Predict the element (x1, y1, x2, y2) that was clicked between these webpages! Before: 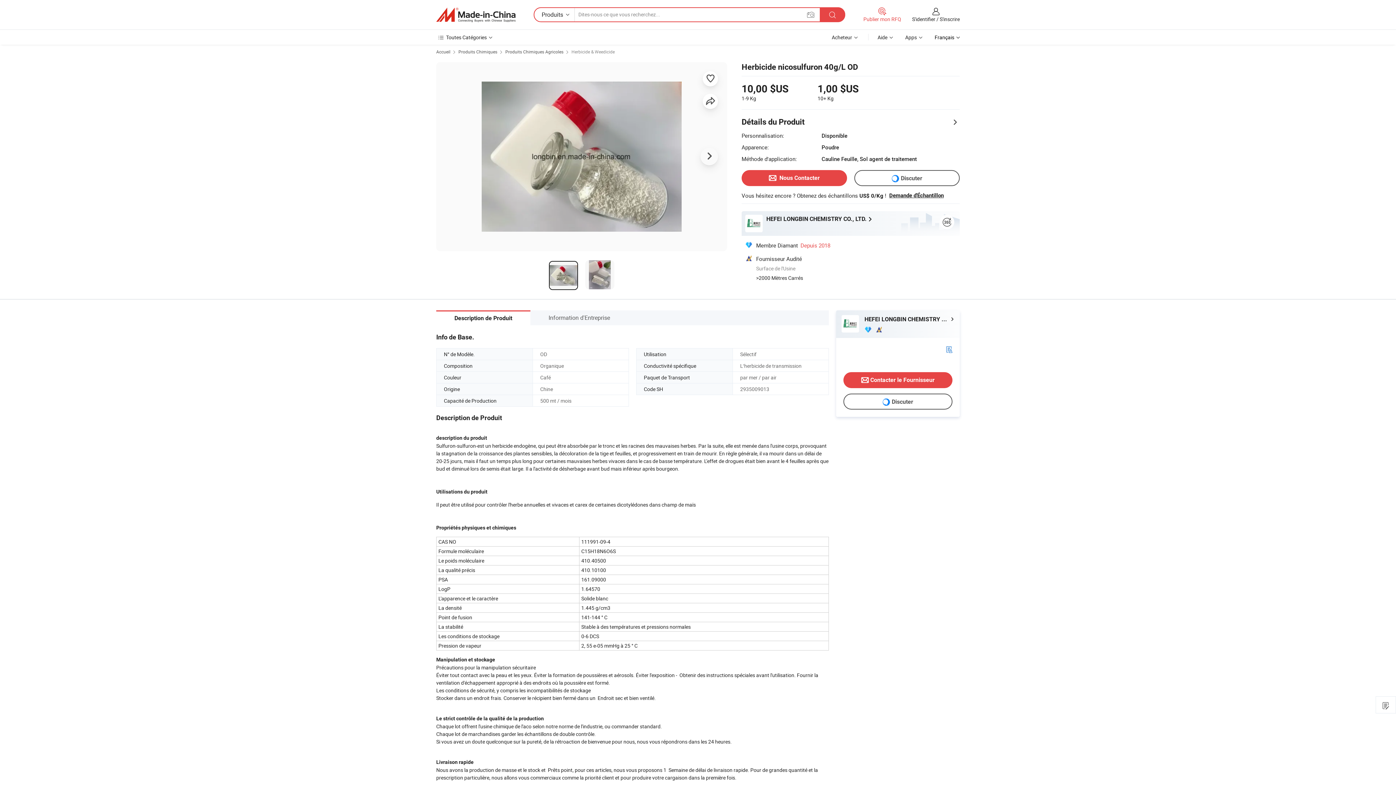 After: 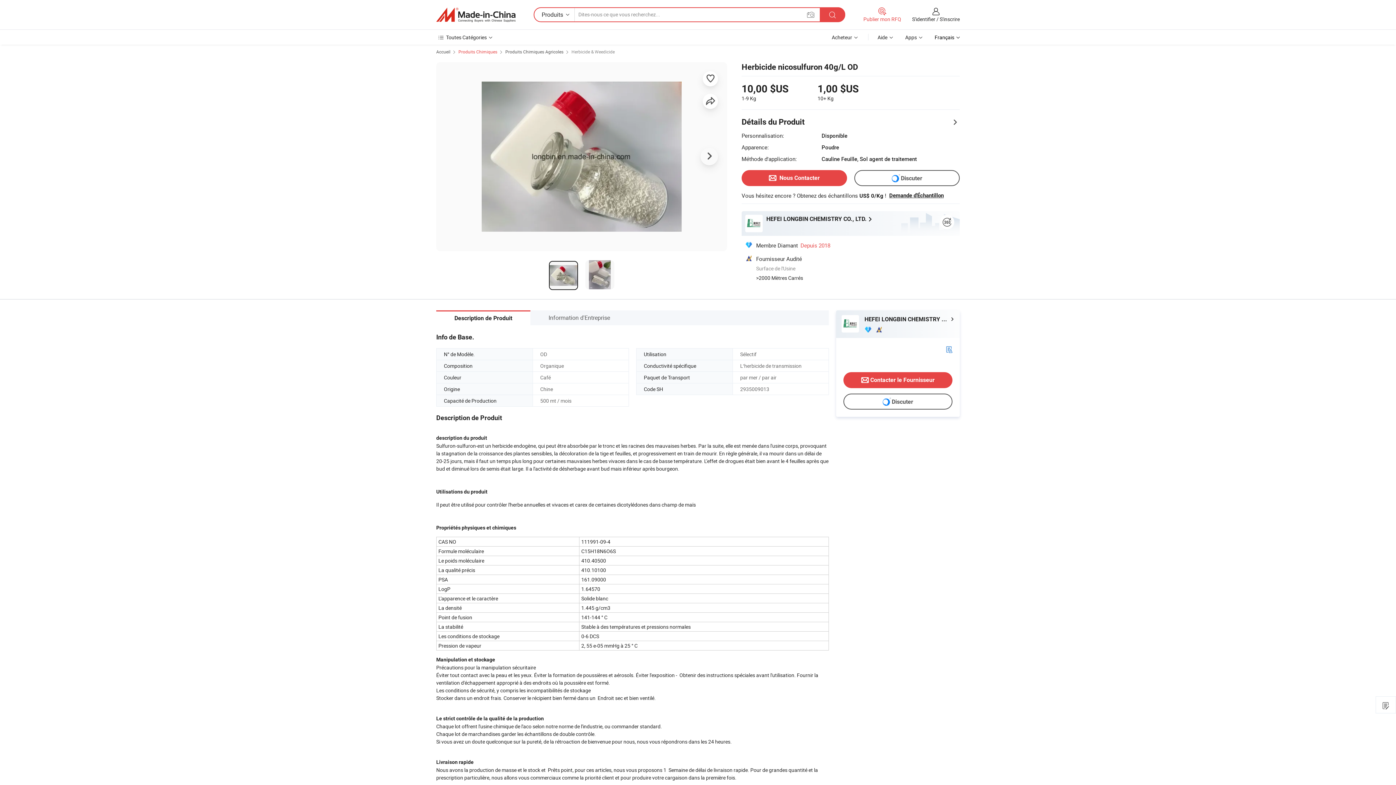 Action: bbox: (458, 48, 497, 54) label: Produits Chimiques